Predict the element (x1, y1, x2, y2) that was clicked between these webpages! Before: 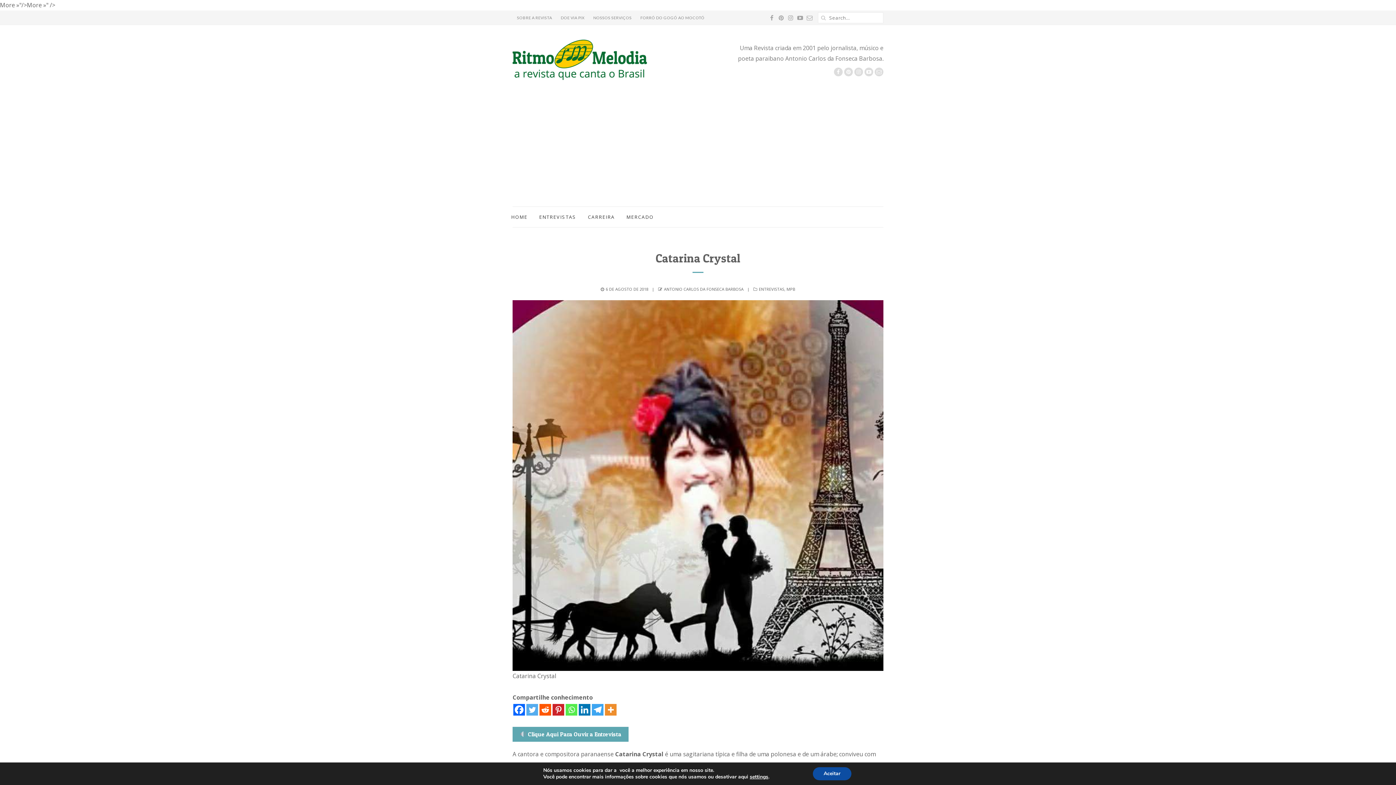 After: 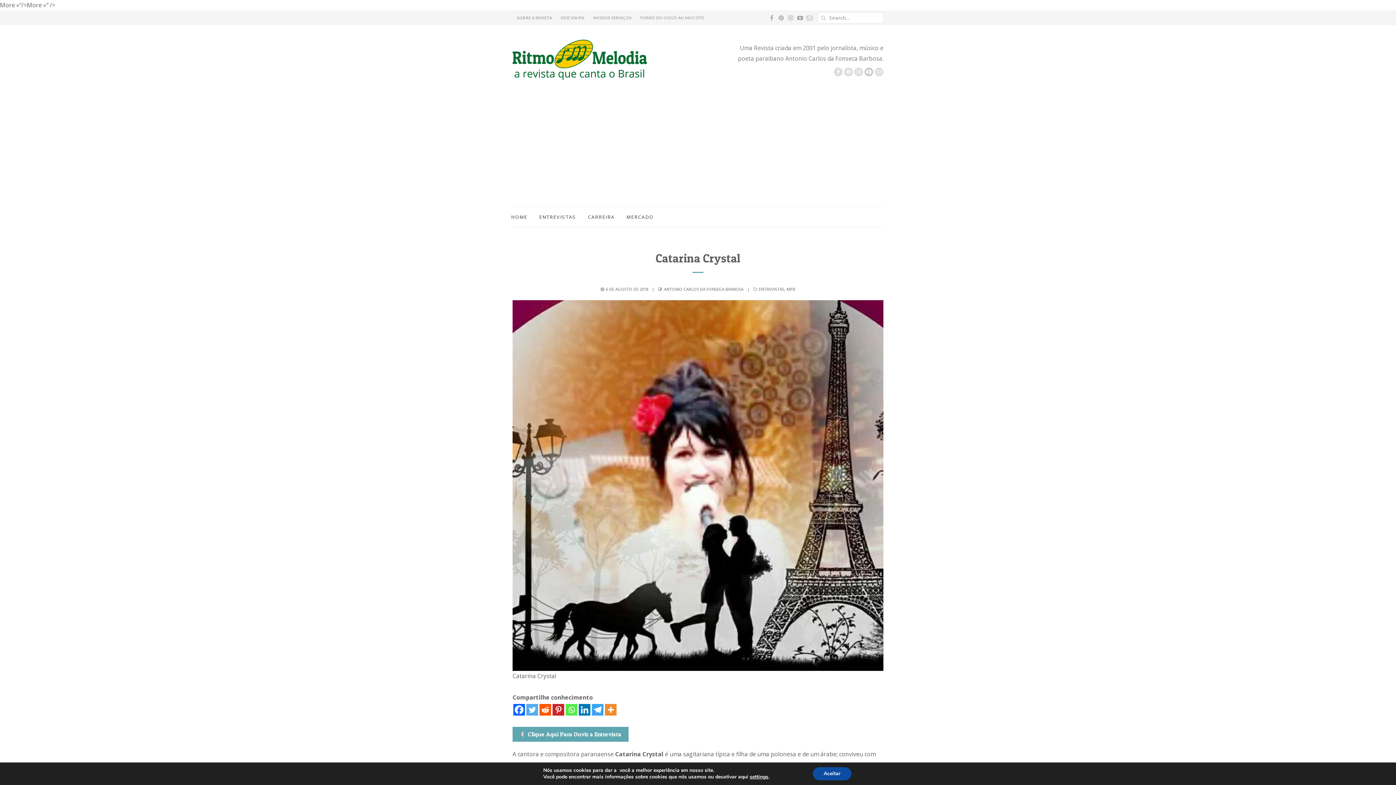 Action: bbox: (864, 67, 873, 76)